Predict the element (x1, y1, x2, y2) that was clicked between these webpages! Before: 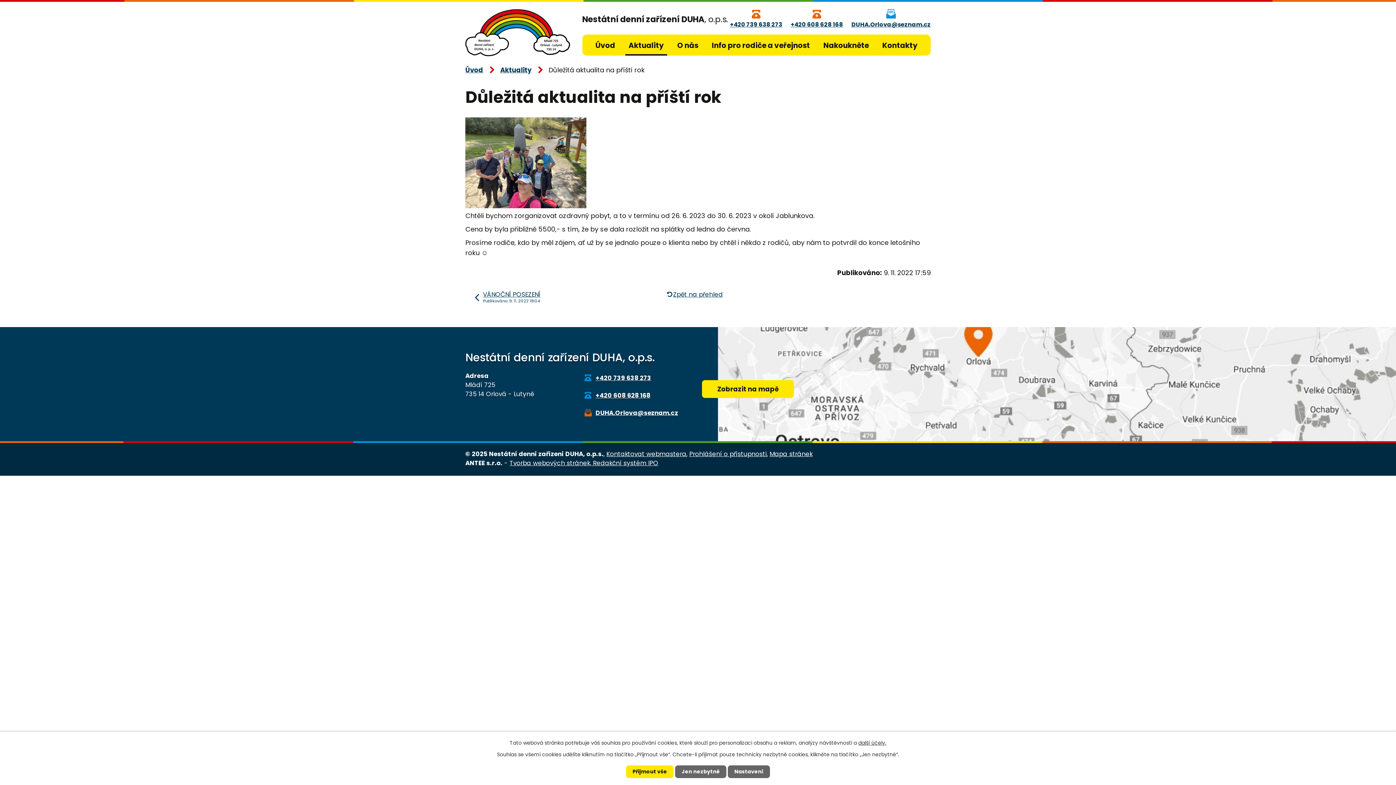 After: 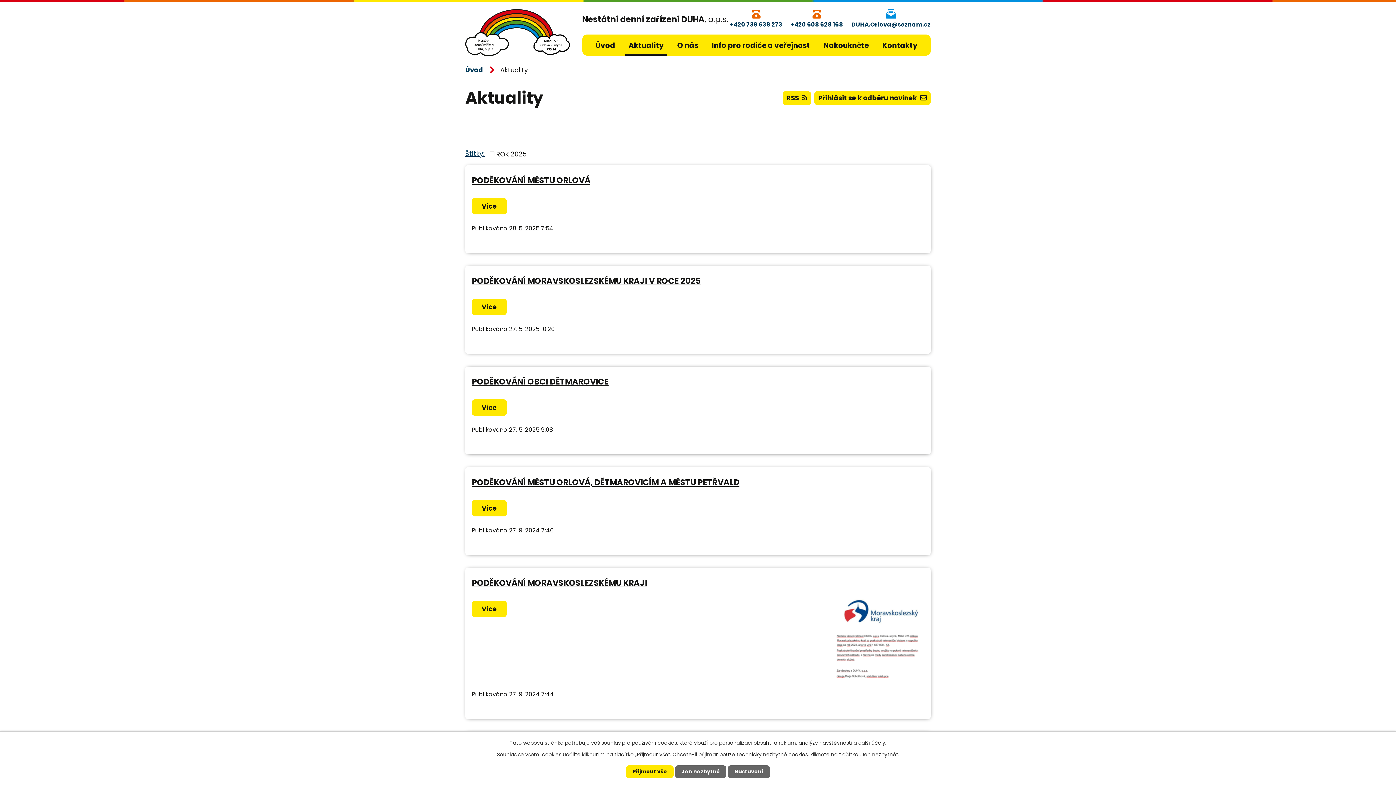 Action: label: Aktuality bbox: (500, 65, 531, 74)